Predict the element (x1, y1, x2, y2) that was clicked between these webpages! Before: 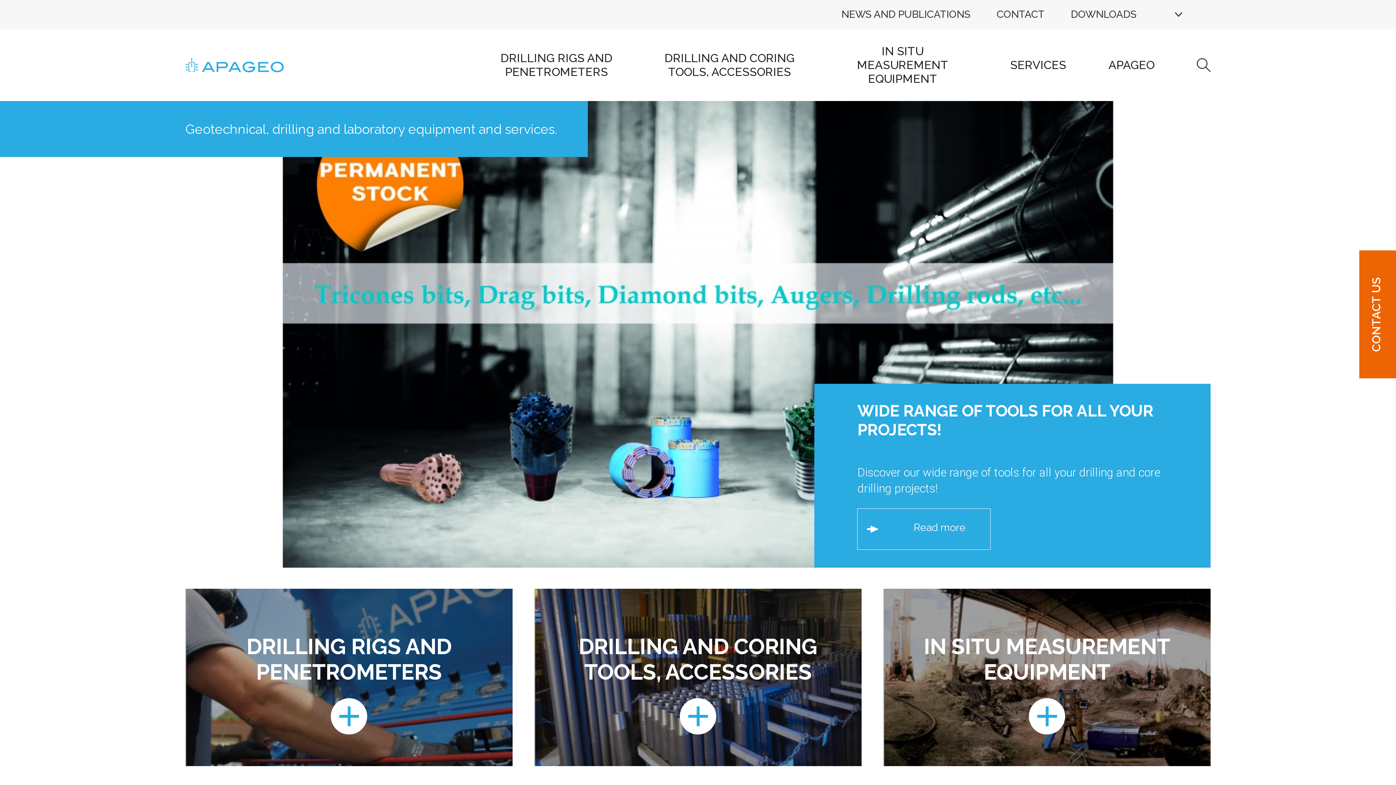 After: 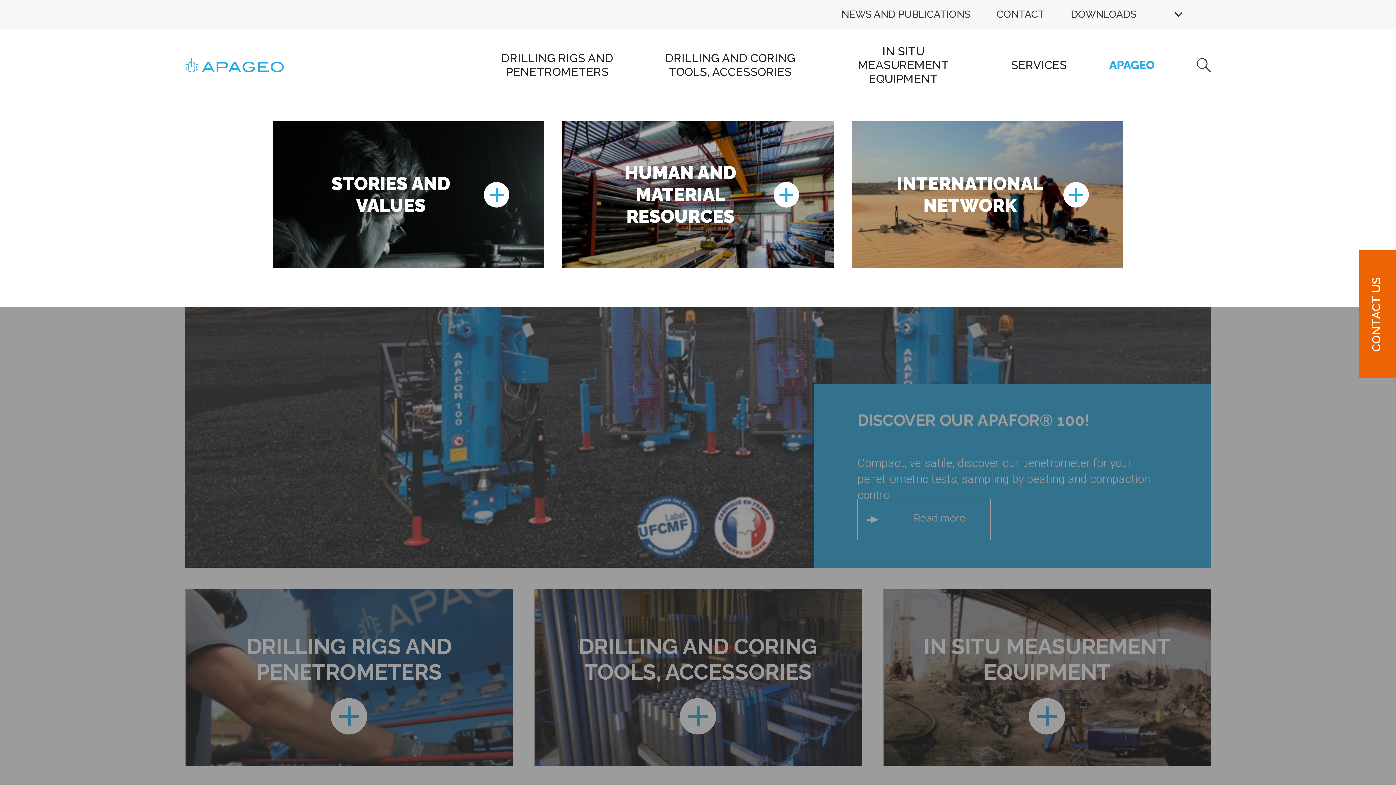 Action: label: APAGEO bbox: (1108, 58, 1154, 72)